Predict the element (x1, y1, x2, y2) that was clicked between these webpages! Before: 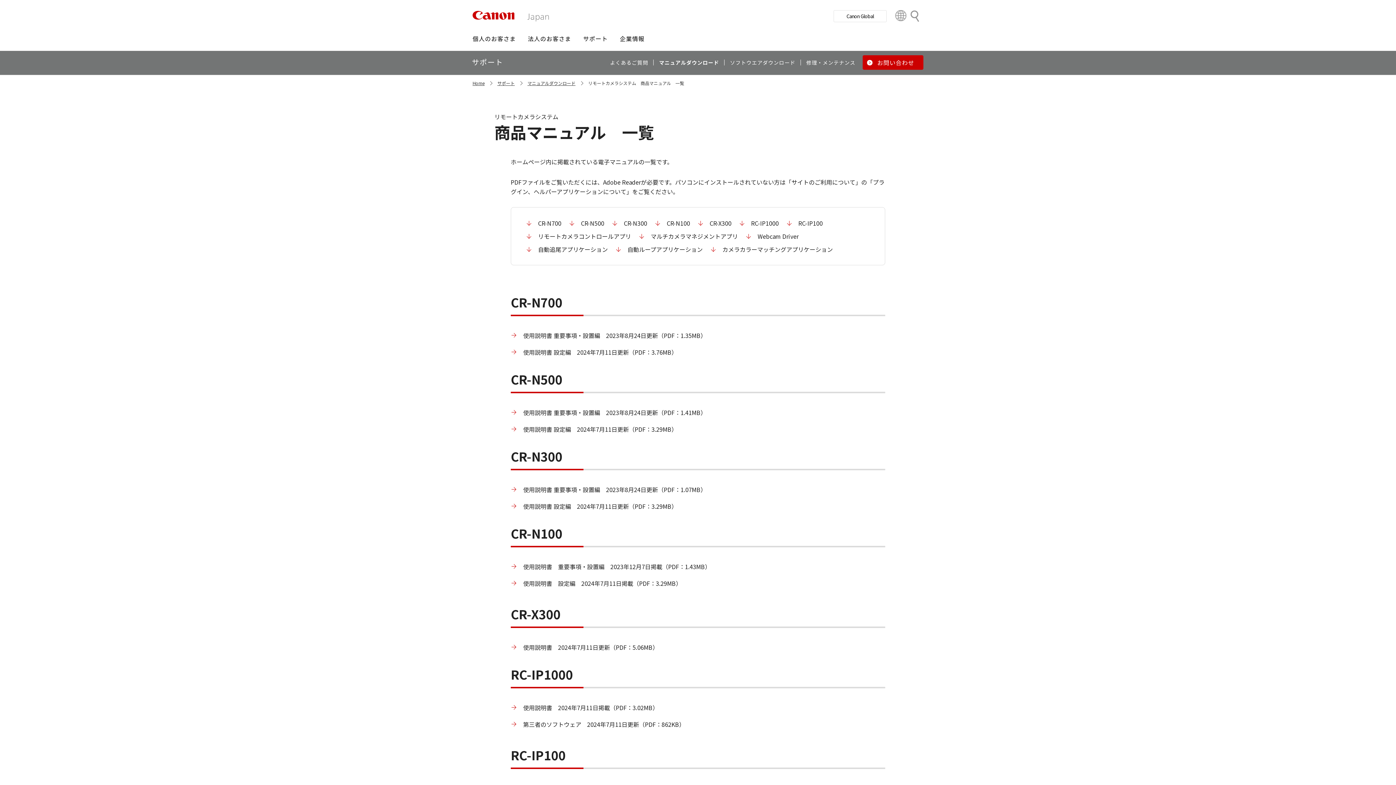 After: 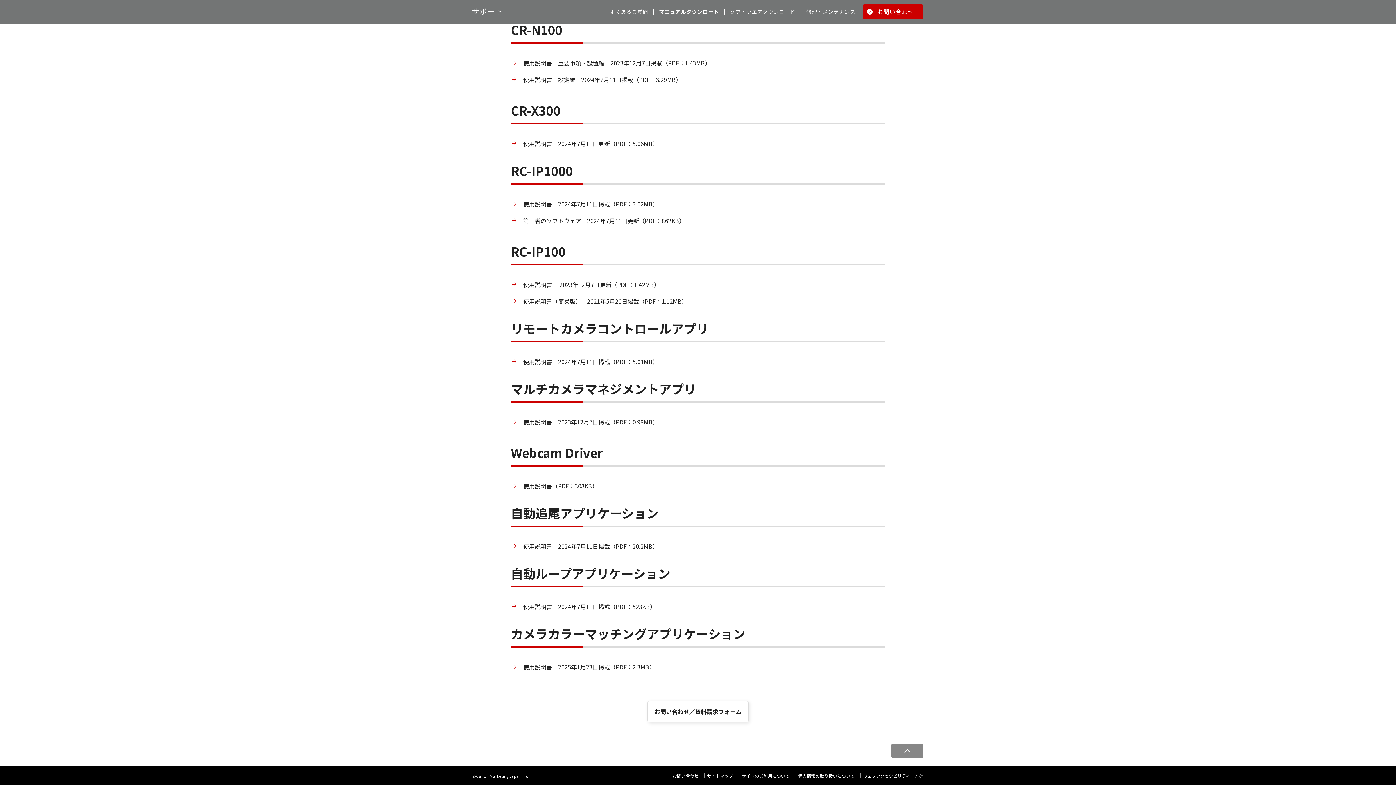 Action: label: 自動追尾アプリケーション bbox: (525, 244, 608, 254)